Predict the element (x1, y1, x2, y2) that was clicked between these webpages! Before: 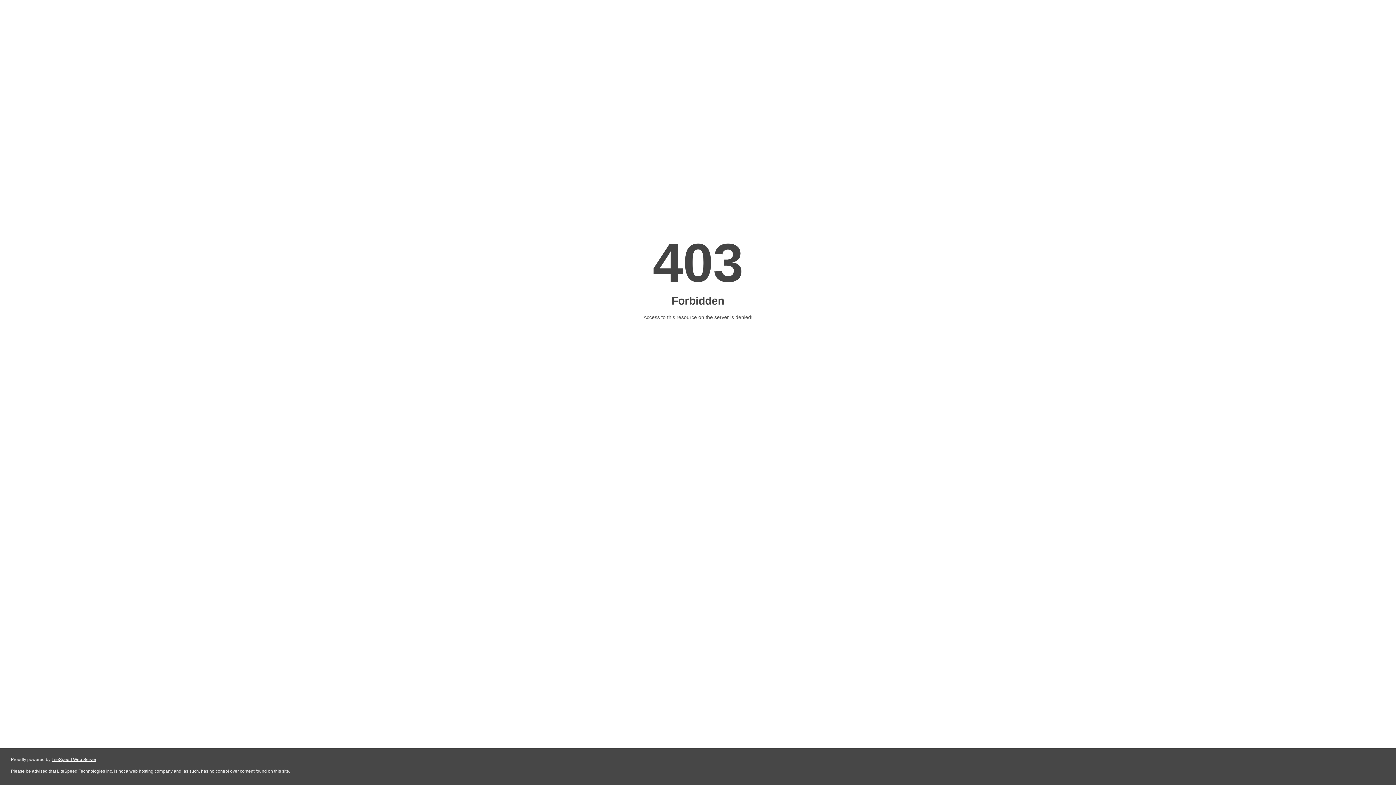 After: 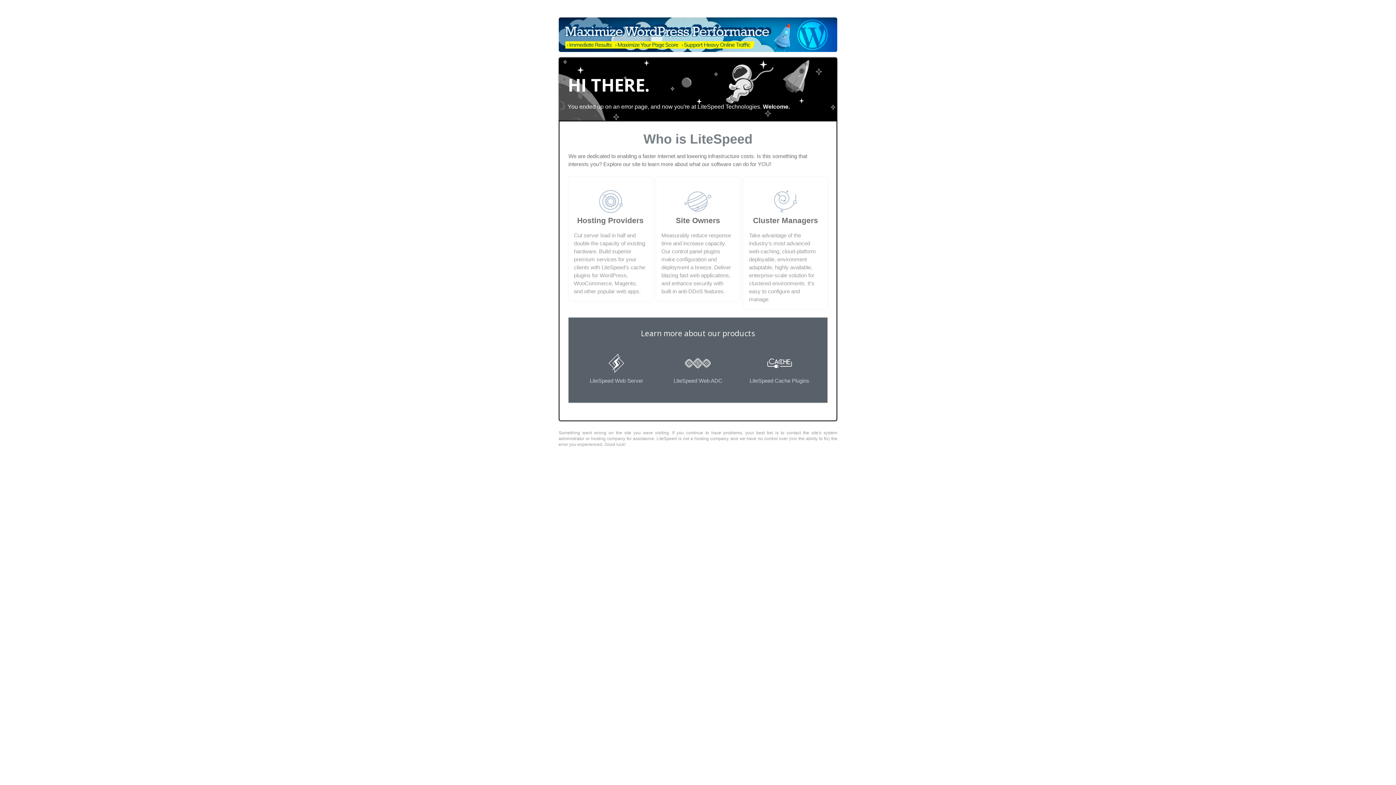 Action: label: LiteSpeed Web Server bbox: (51, 757, 96, 762)